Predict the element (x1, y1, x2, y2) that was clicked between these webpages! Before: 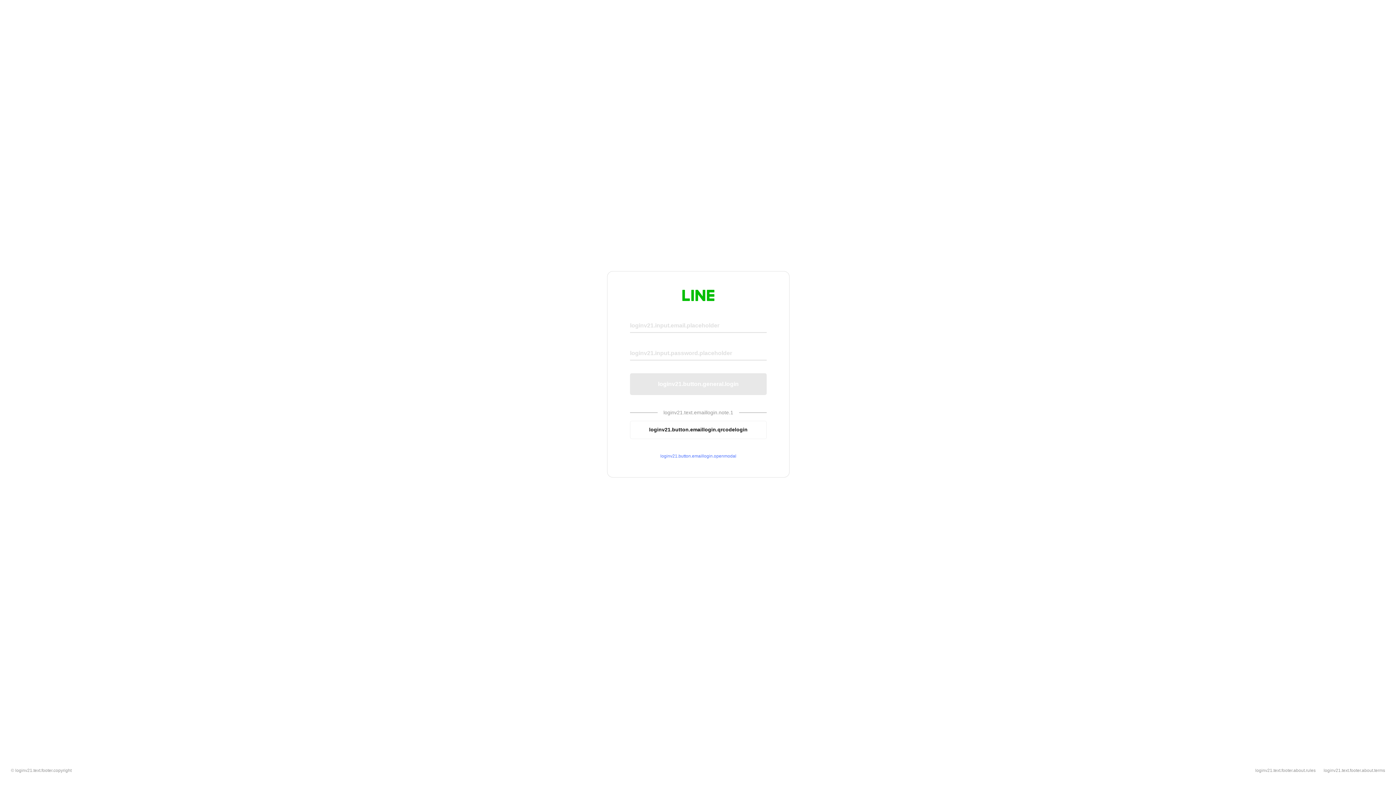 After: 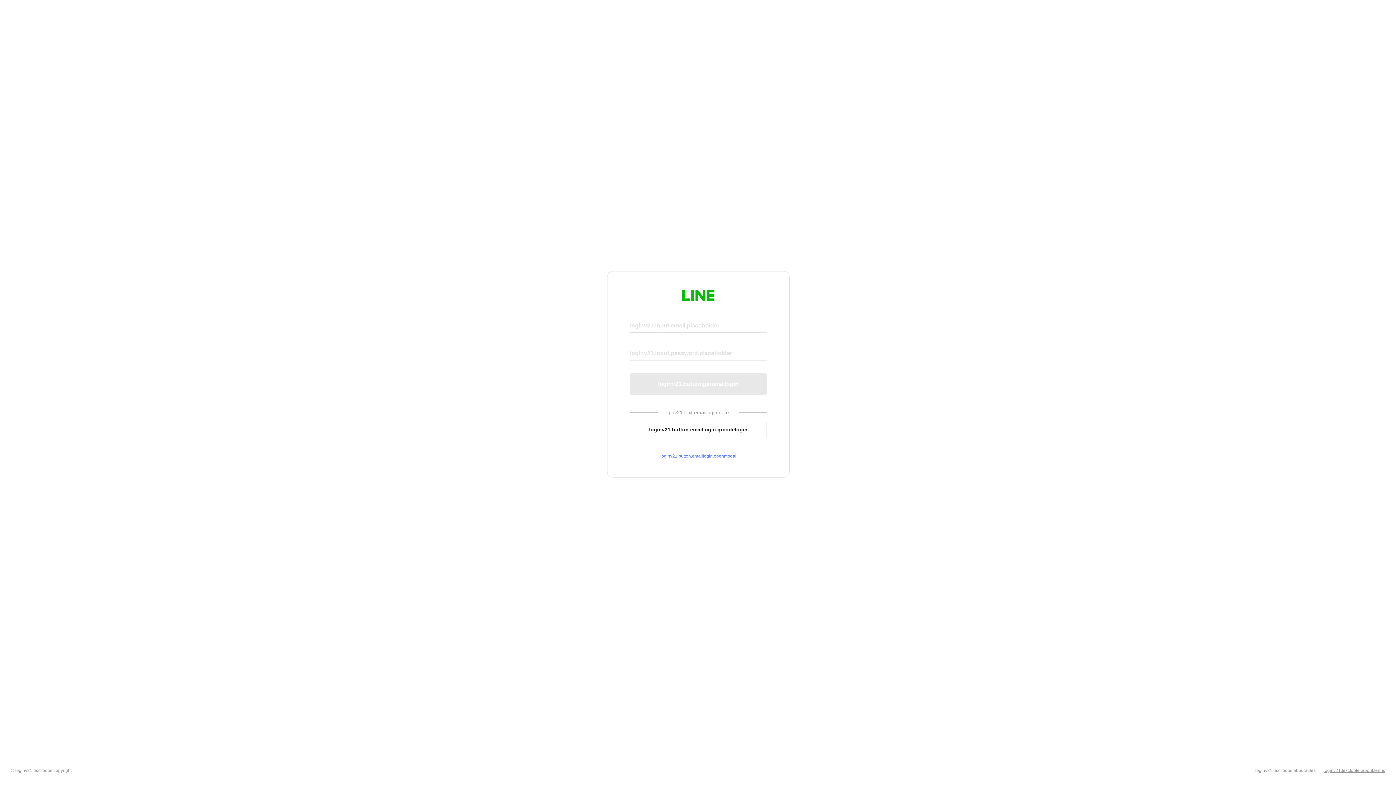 Action: bbox: (1324, 768, 1385, 773) label: loginv21.text.footer.about.terms